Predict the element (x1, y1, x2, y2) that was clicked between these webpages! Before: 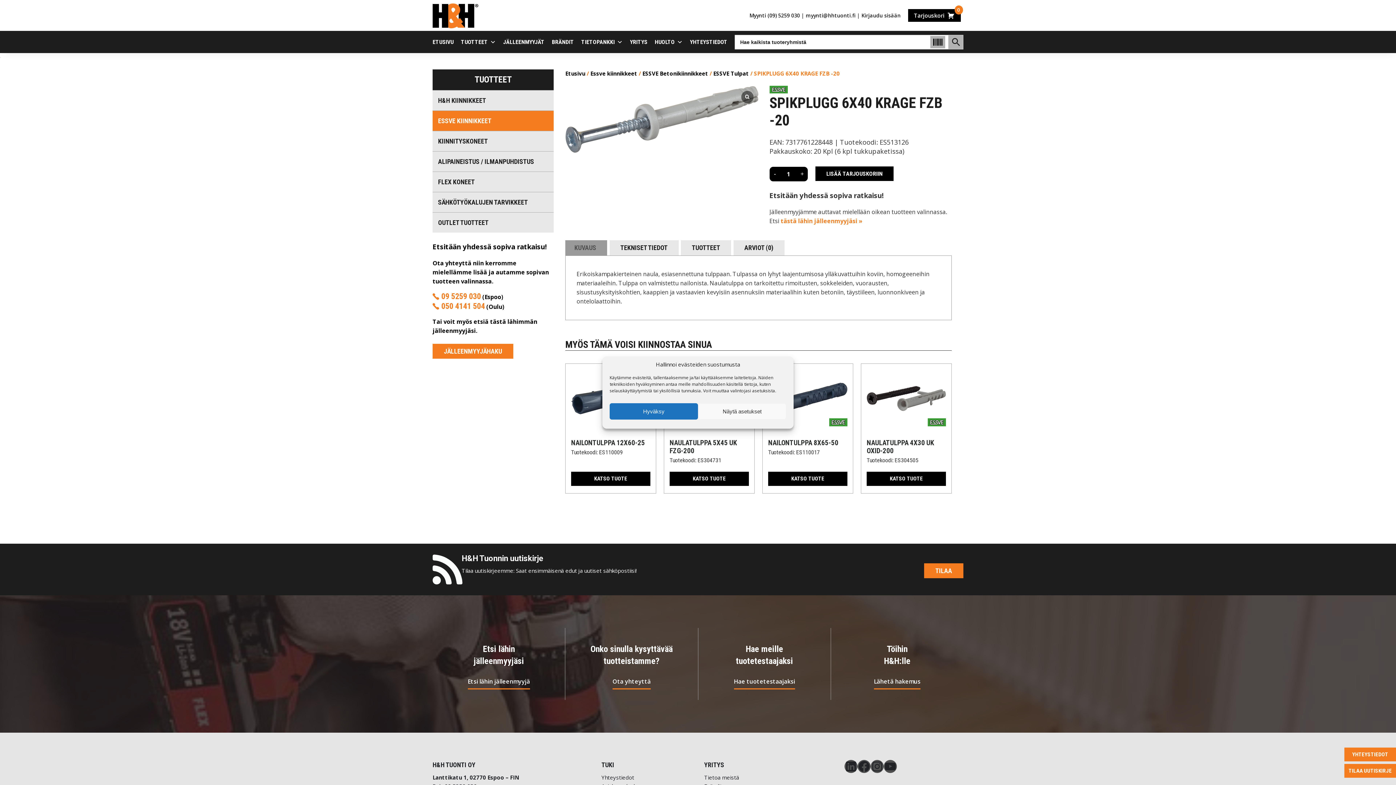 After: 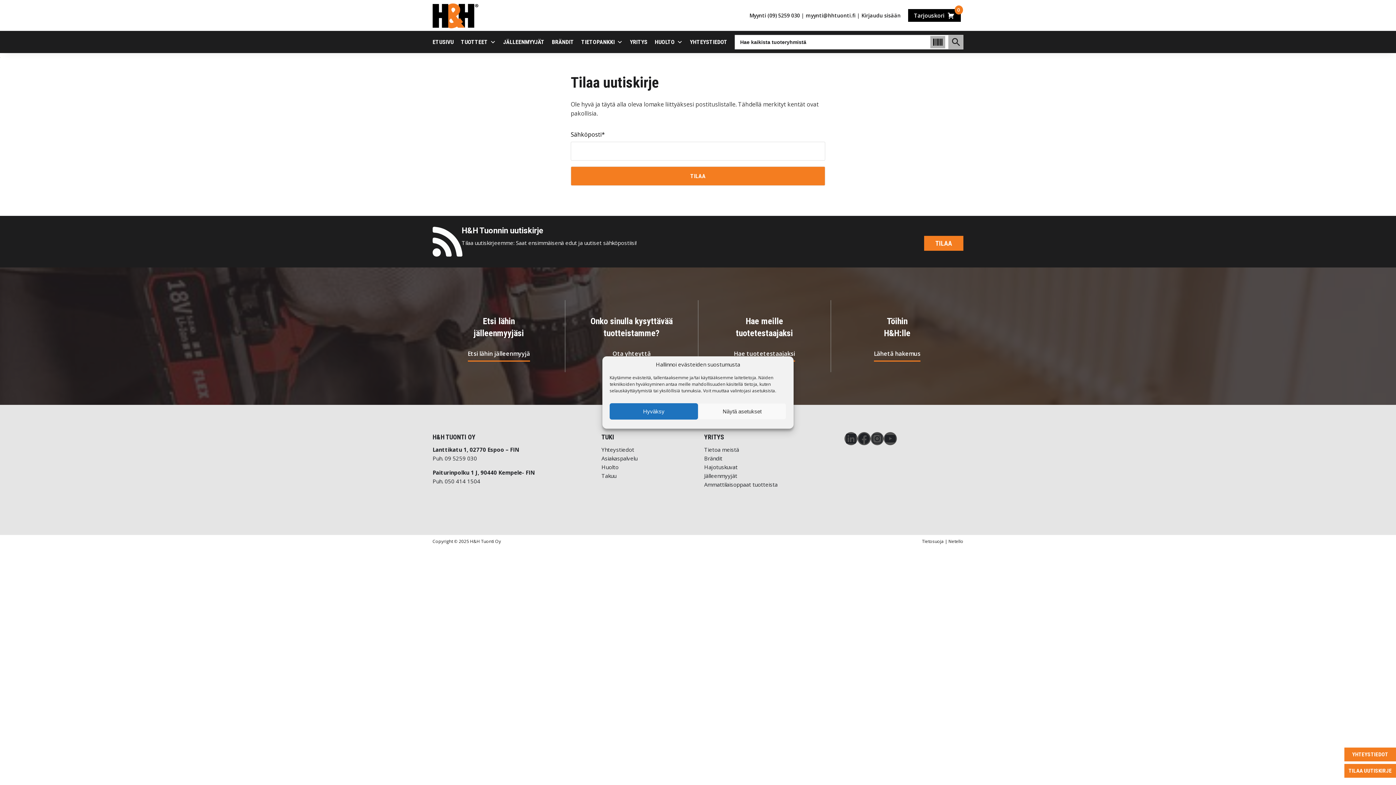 Action: label: TILAA bbox: (924, 563, 963, 578)